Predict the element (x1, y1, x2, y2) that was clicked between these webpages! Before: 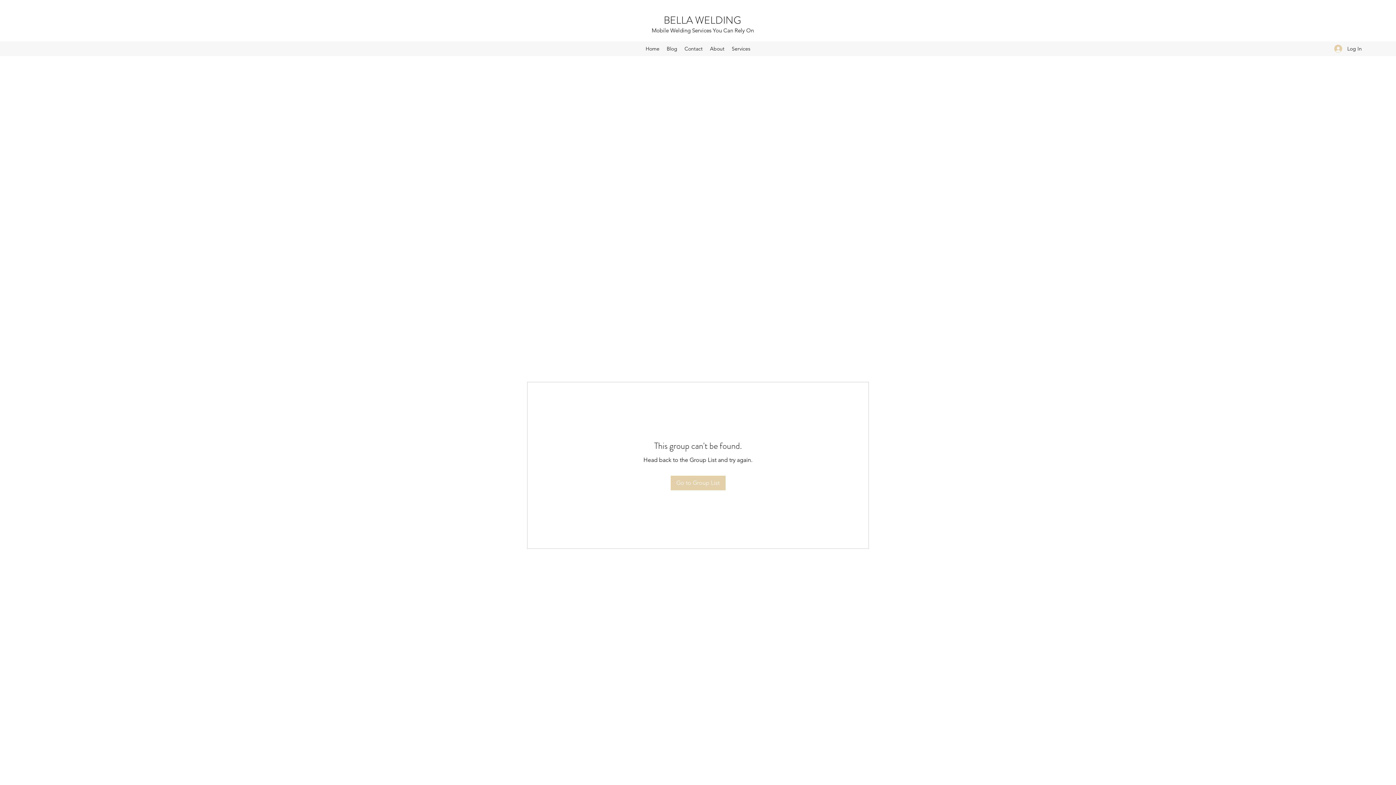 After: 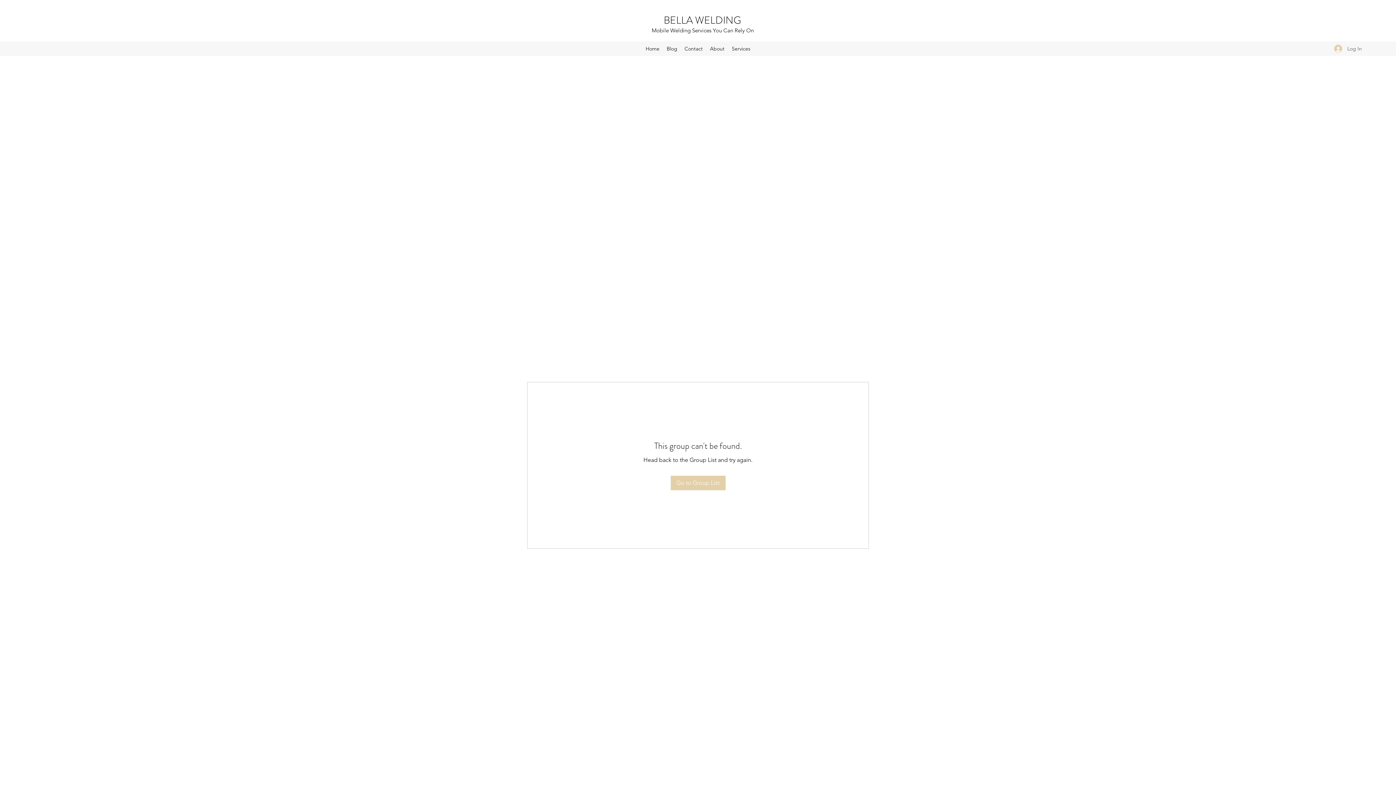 Action: label: Log In bbox: (1329, 42, 1367, 55)